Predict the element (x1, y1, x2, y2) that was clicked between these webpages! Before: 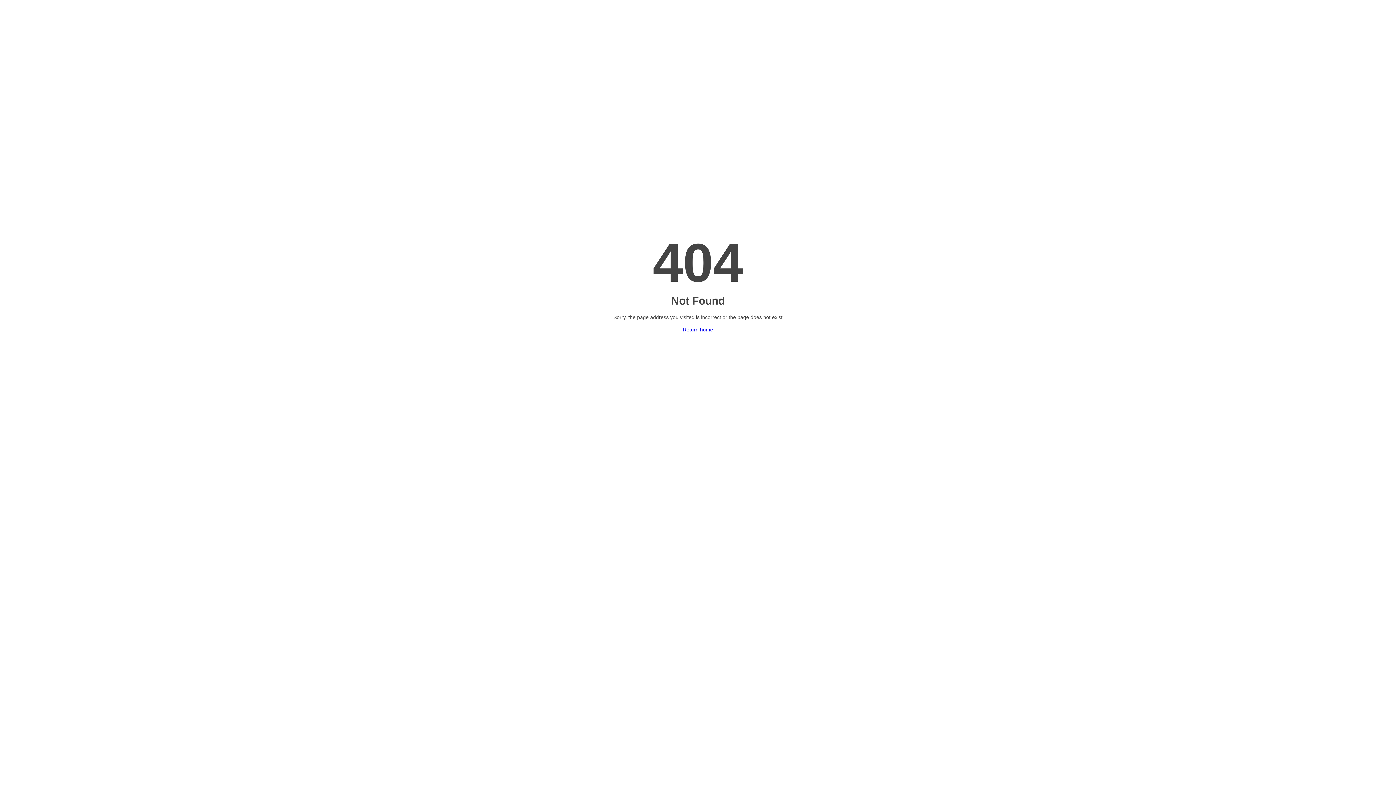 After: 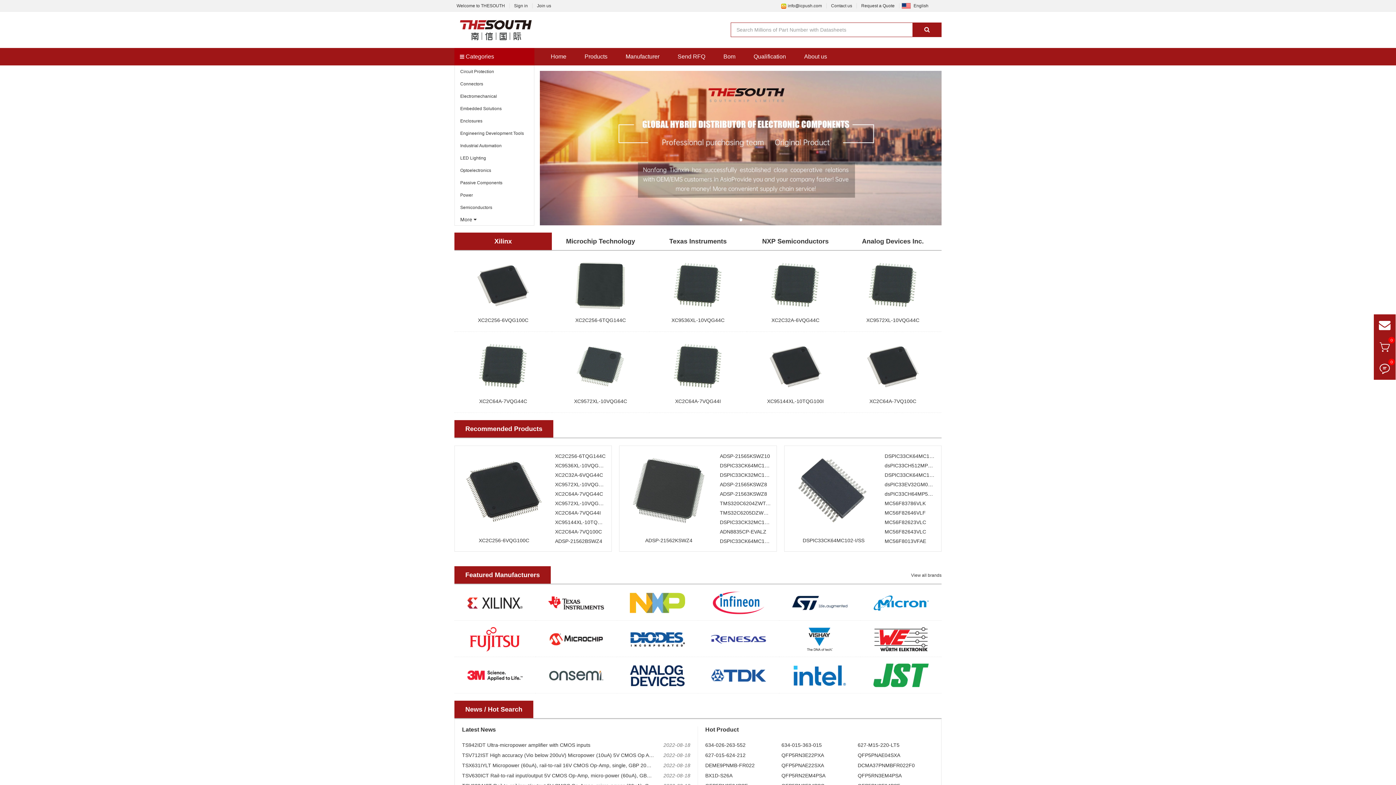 Action: label: Return home bbox: (683, 326, 713, 332)